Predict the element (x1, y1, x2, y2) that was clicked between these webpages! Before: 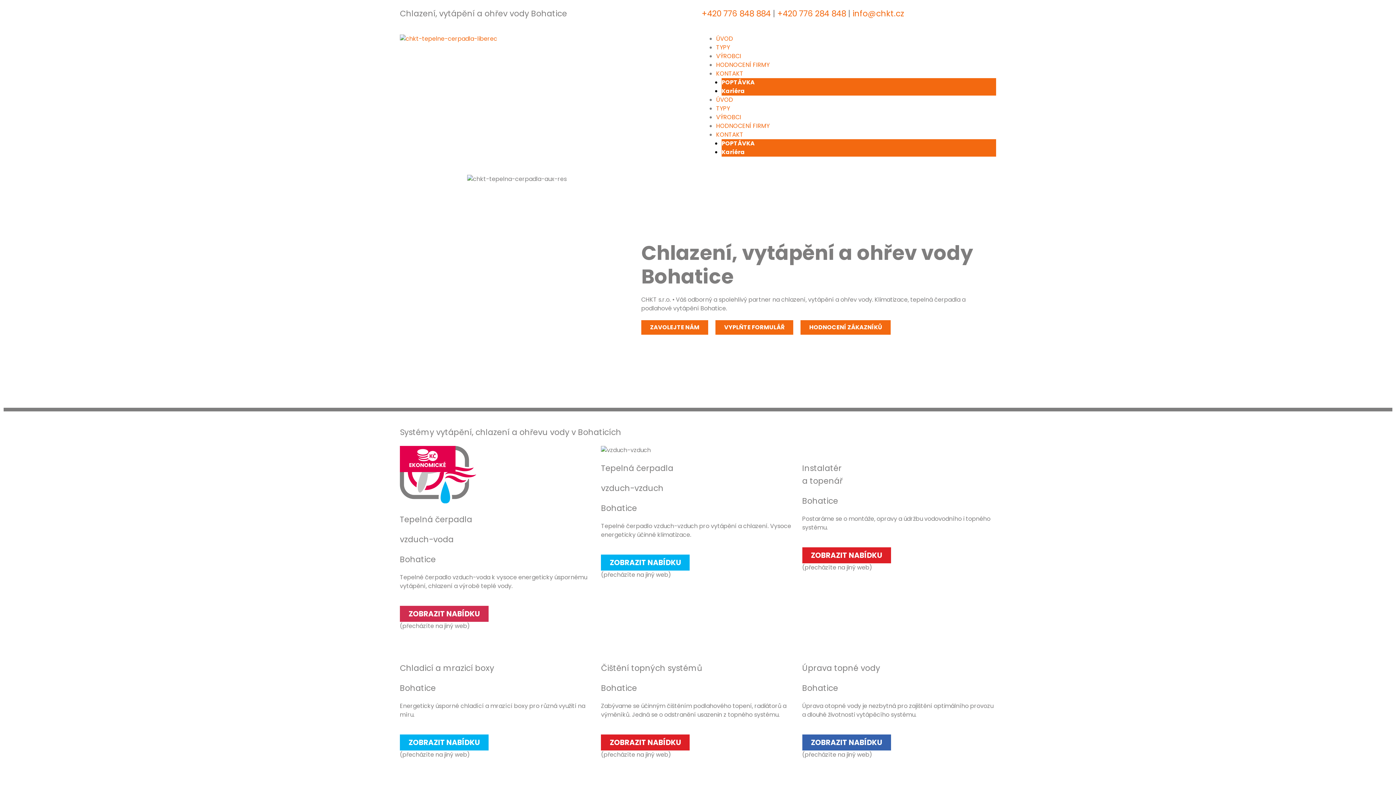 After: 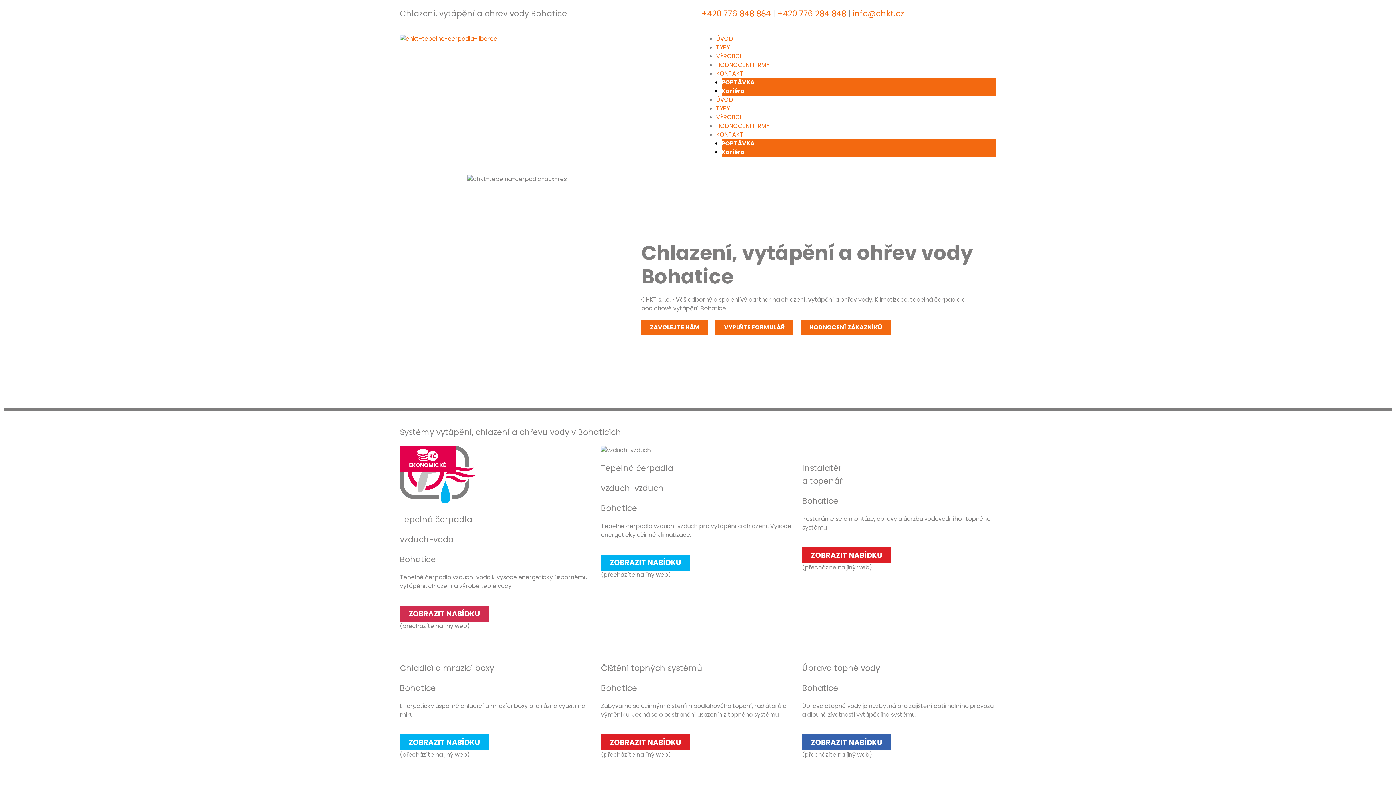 Action: bbox: (701, 8, 770, 19) label: +420 776 848 884